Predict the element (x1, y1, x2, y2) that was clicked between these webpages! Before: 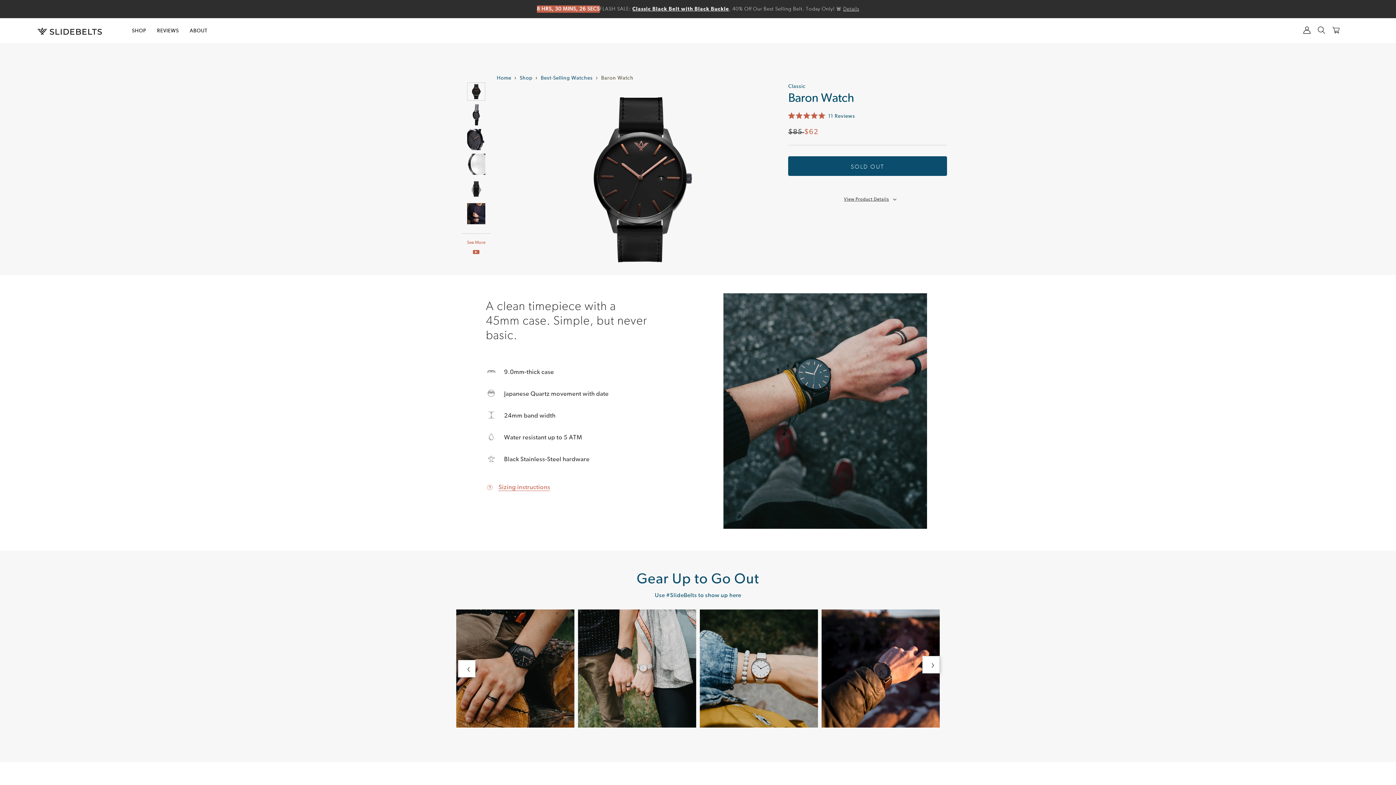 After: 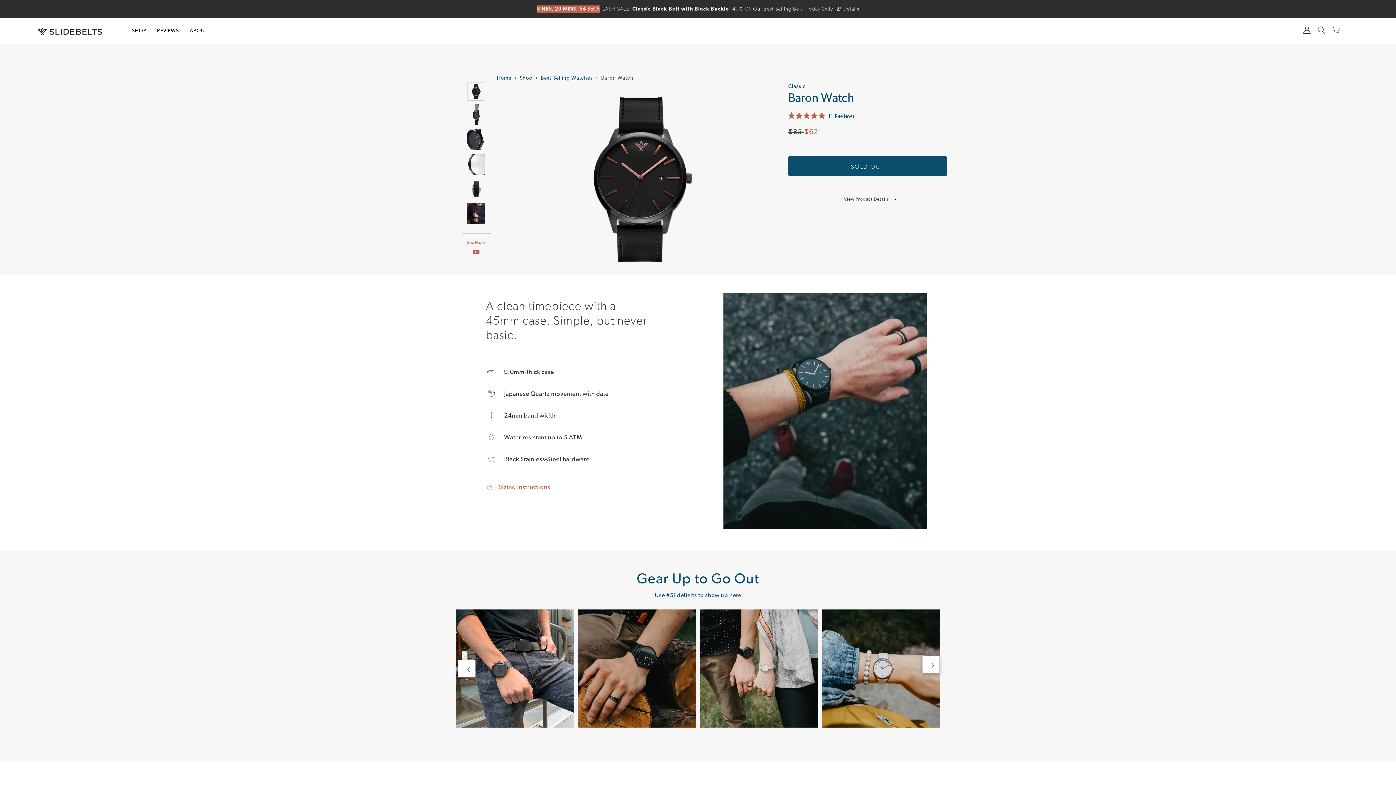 Action: bbox: (458, 660, 475, 677) label: ‹